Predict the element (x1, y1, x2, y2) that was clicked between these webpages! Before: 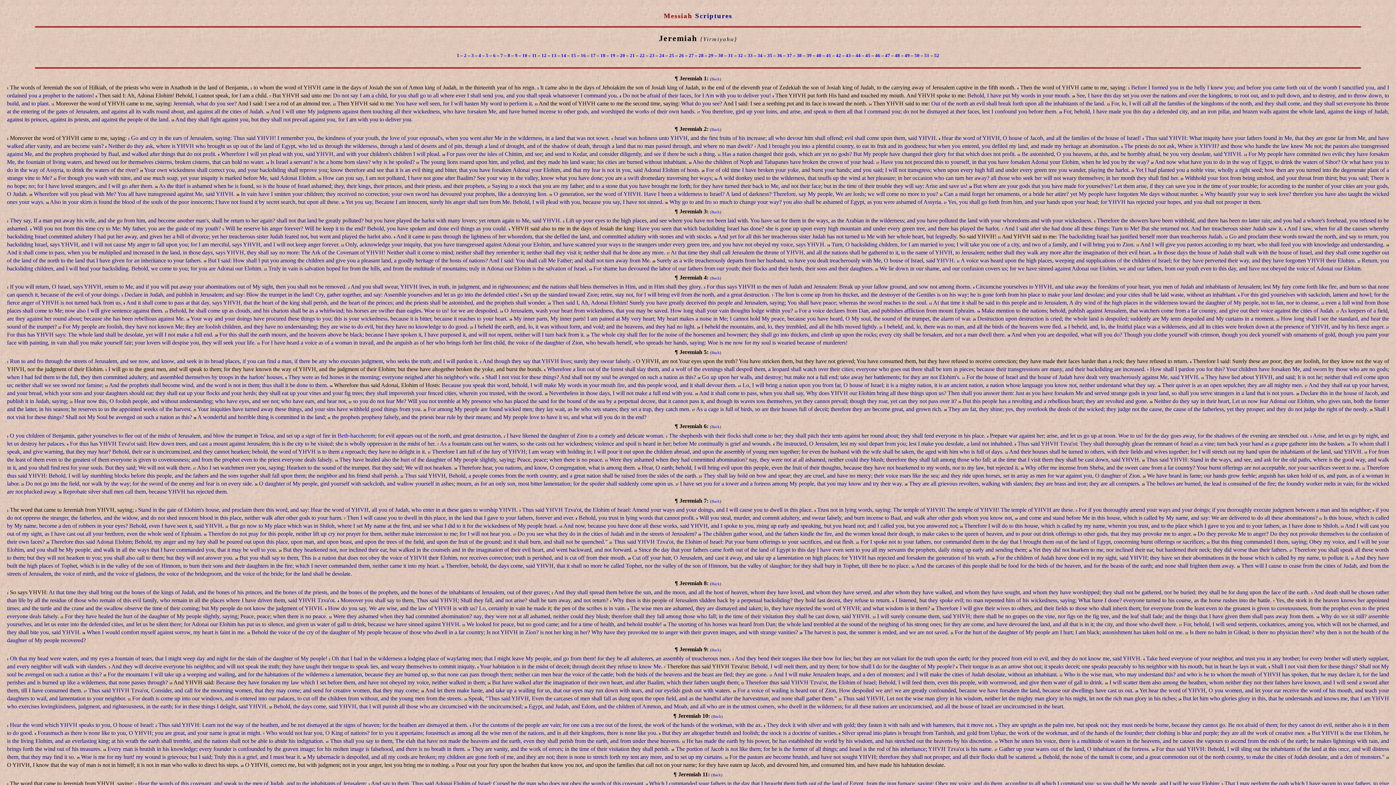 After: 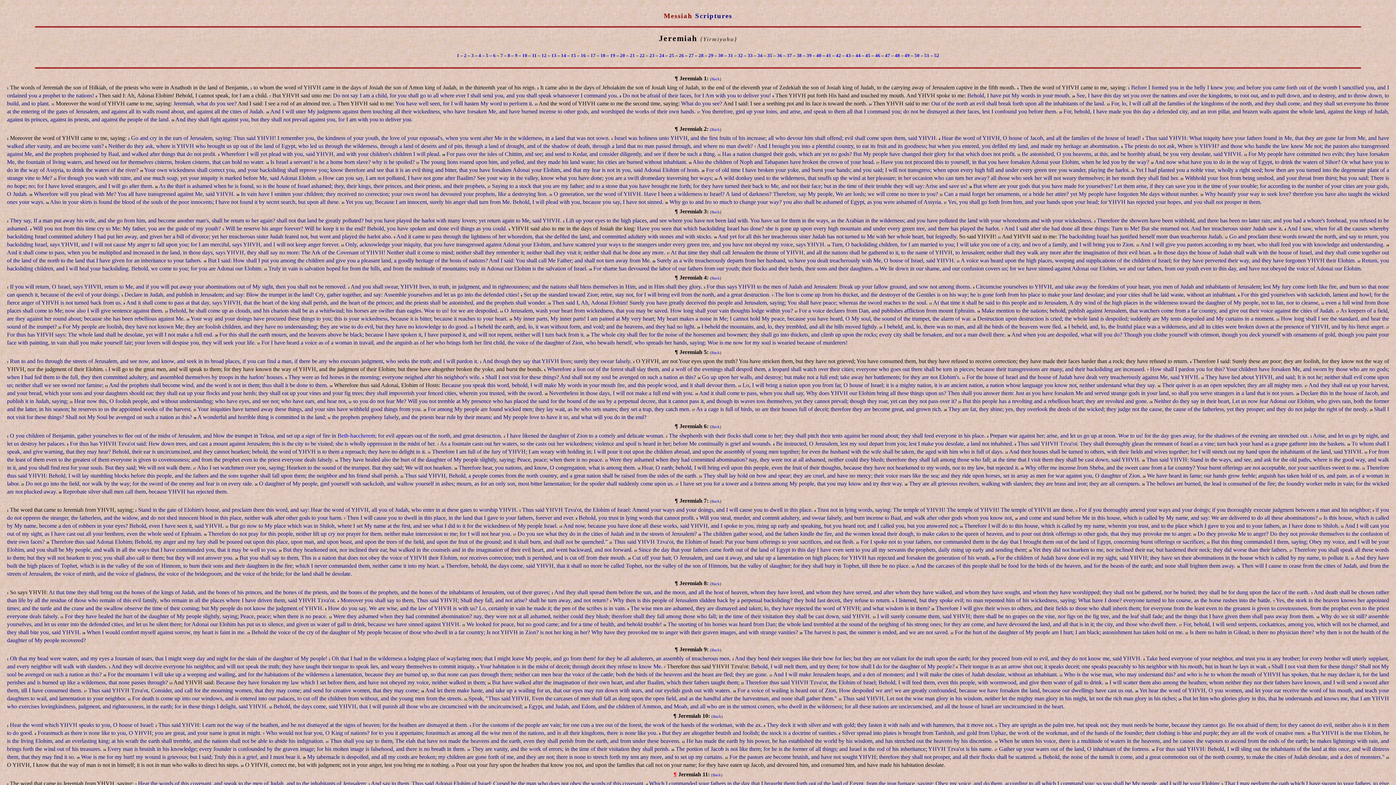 Action: bbox: (673, 771, 676, 777) label: ¶